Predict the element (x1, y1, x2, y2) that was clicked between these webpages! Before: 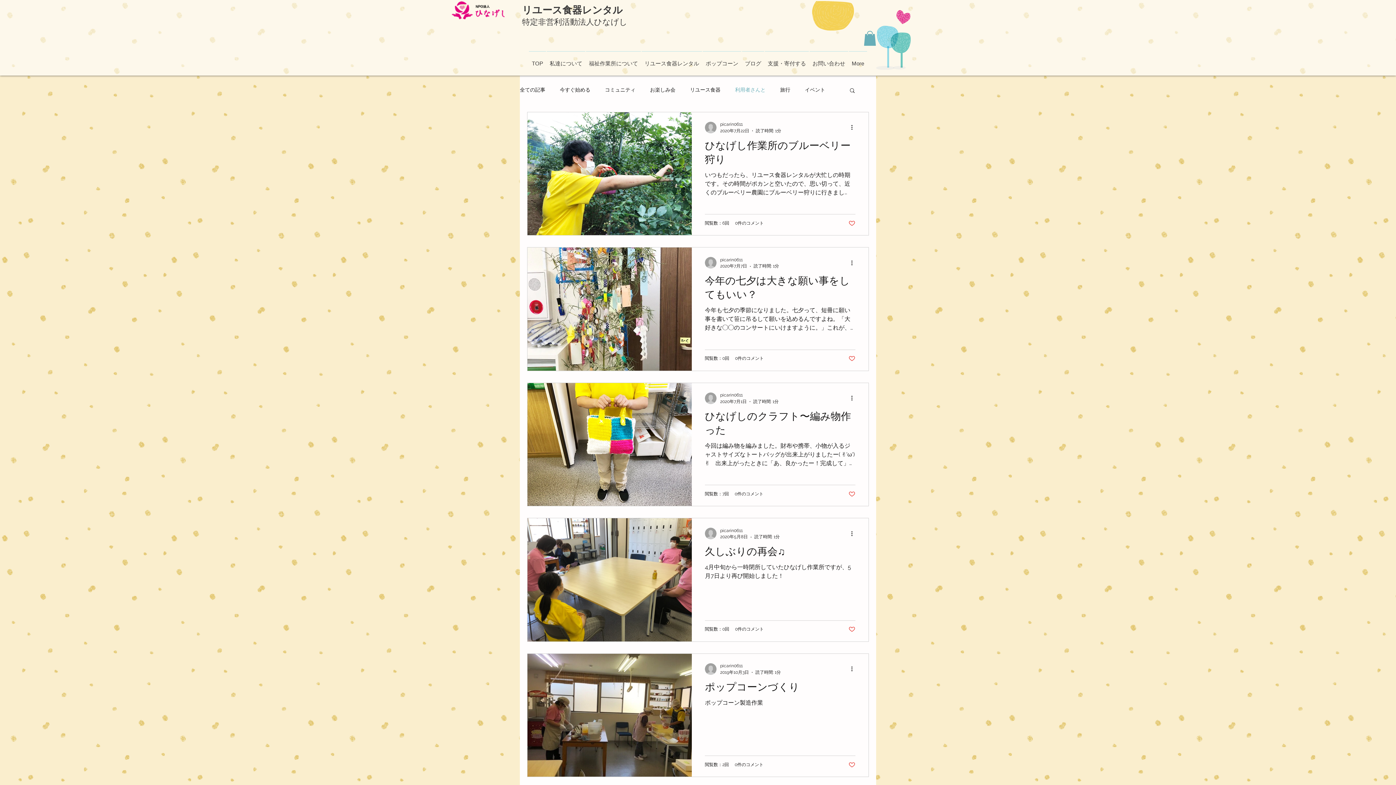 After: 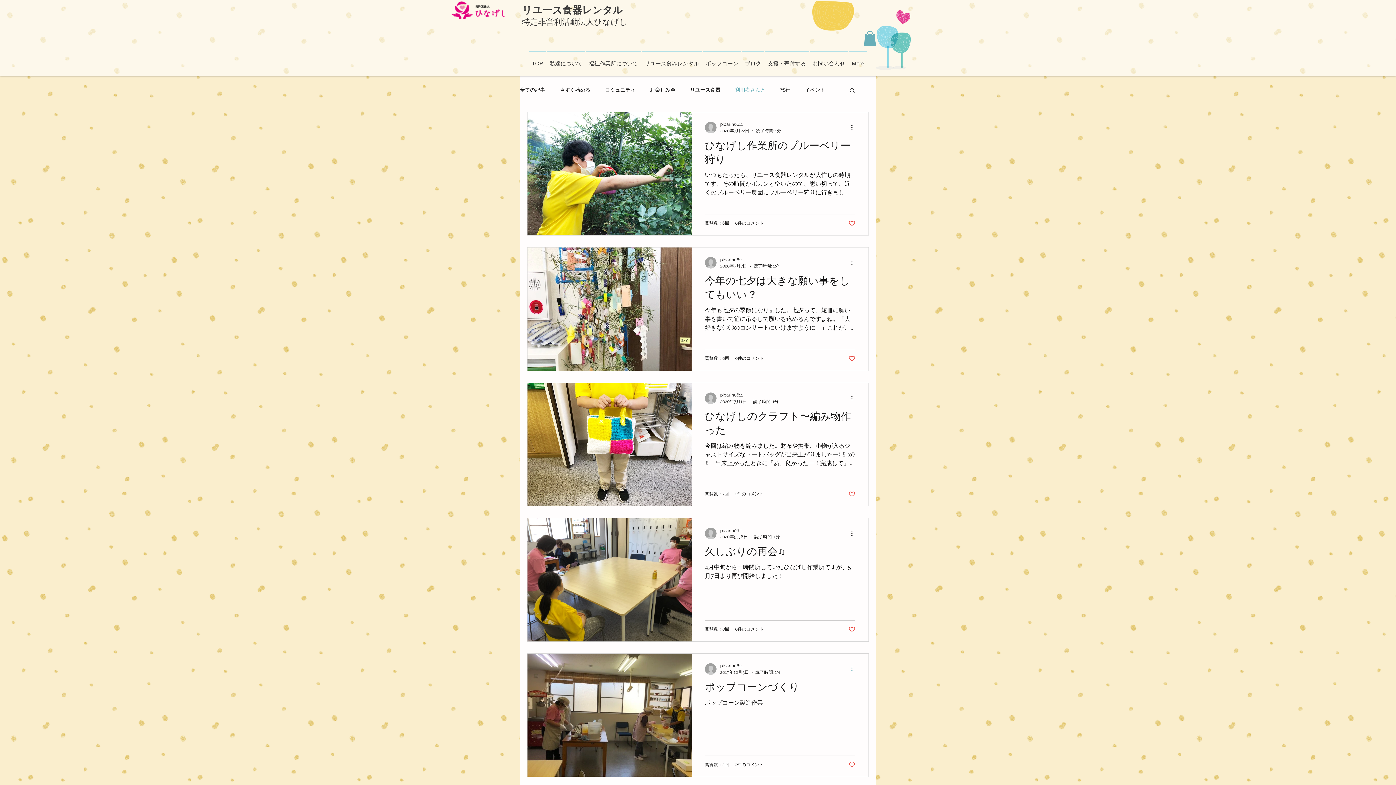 Action: bbox: (850, 664, 858, 673) label: その他のアクション